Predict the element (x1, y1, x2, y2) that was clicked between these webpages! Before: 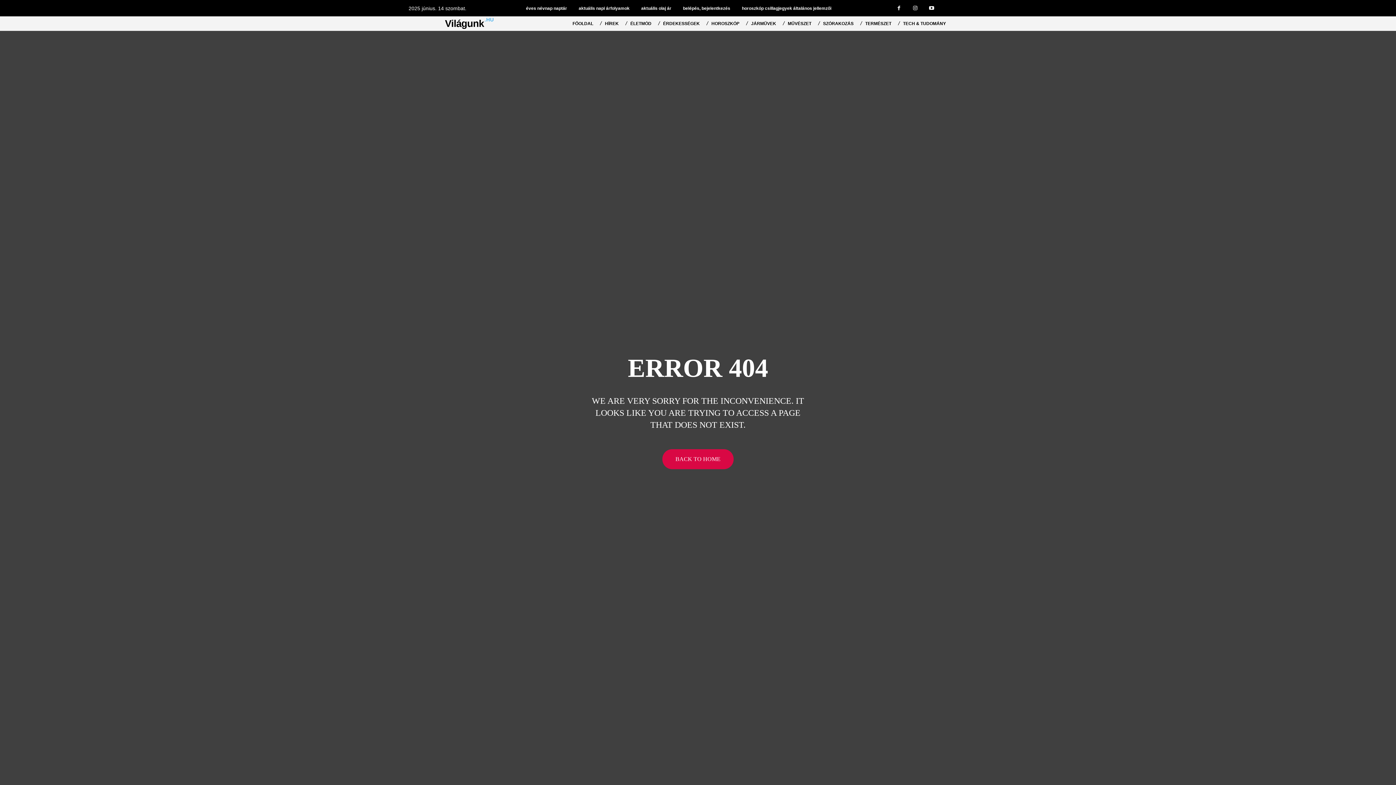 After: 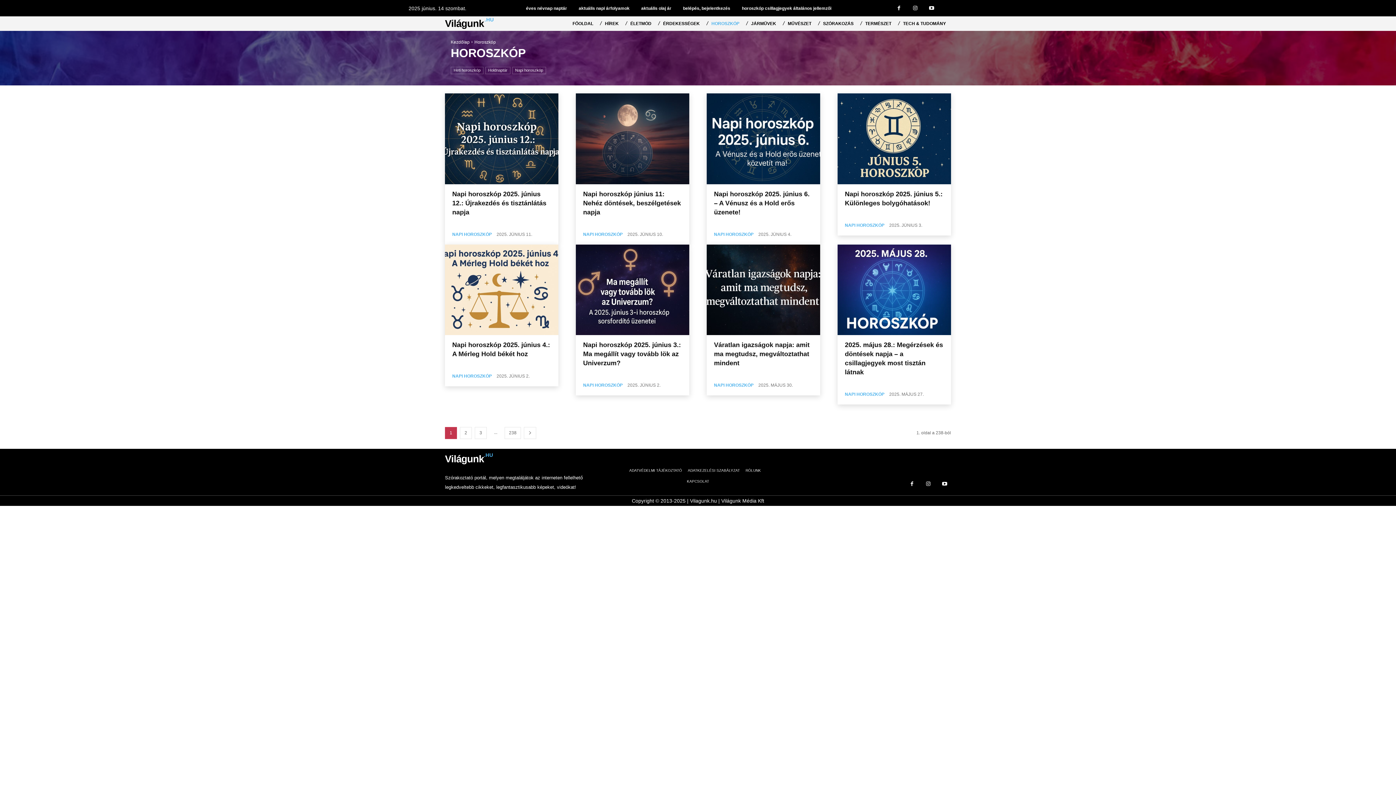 Action: bbox: (706, 16, 744, 30) label: HOROSZKÓP